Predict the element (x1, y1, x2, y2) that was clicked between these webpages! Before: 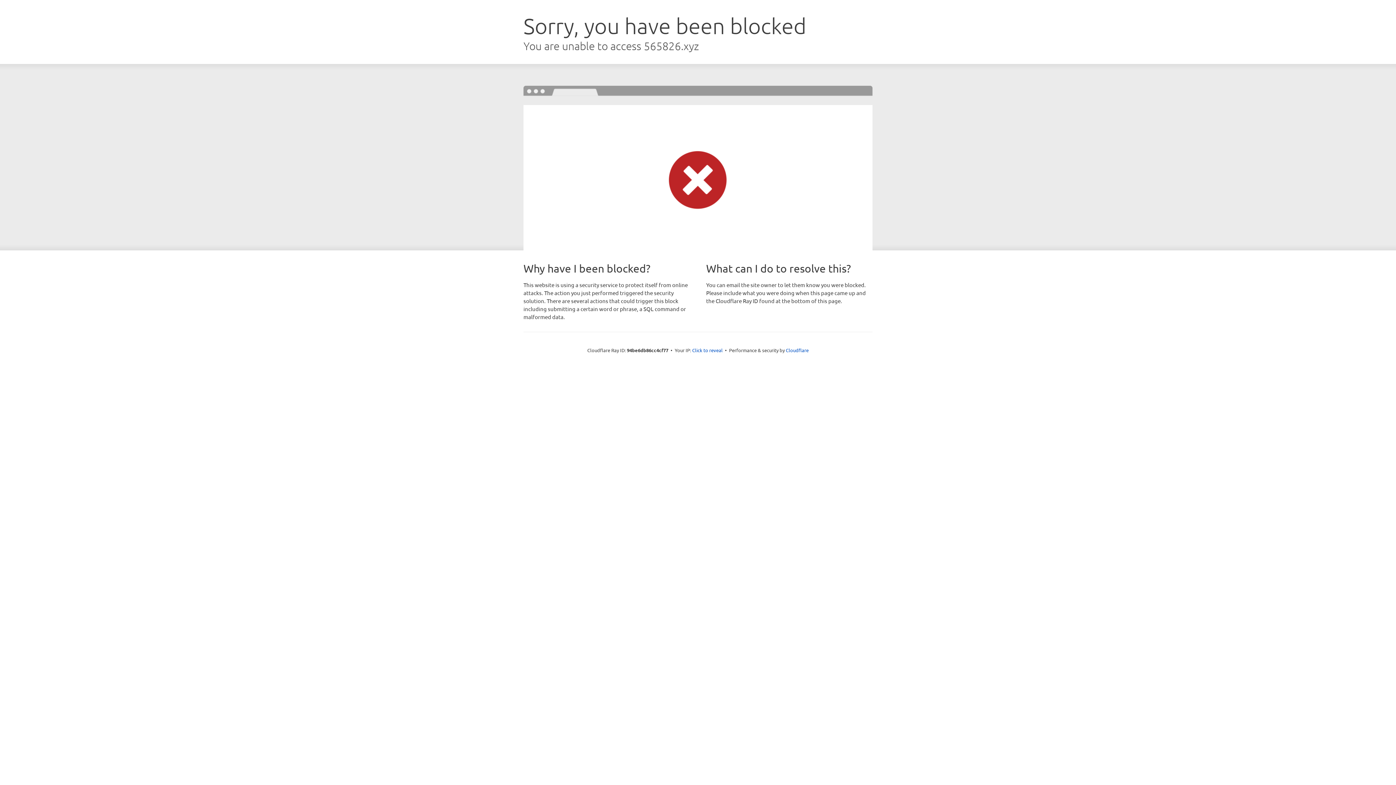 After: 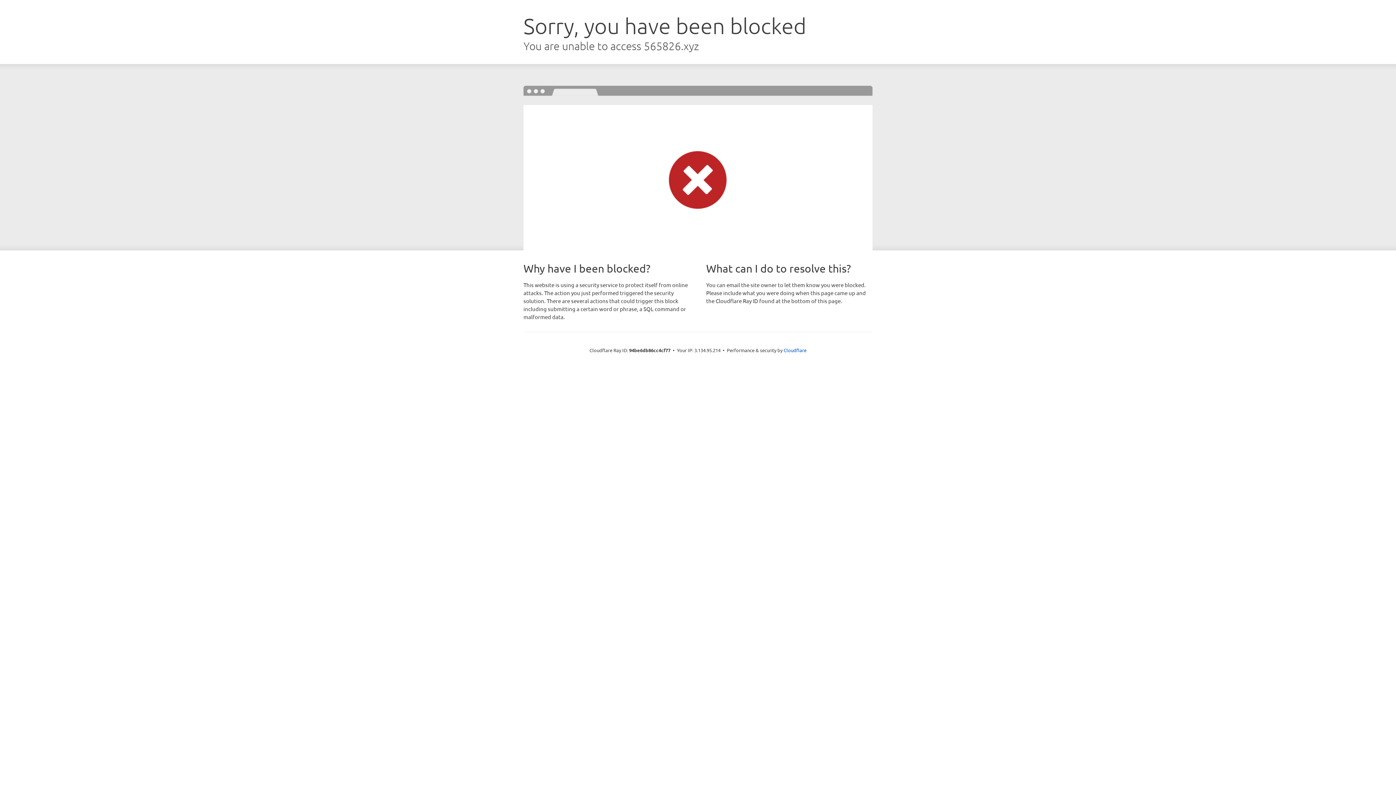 Action: label: Click to reveal bbox: (692, 346, 722, 353)